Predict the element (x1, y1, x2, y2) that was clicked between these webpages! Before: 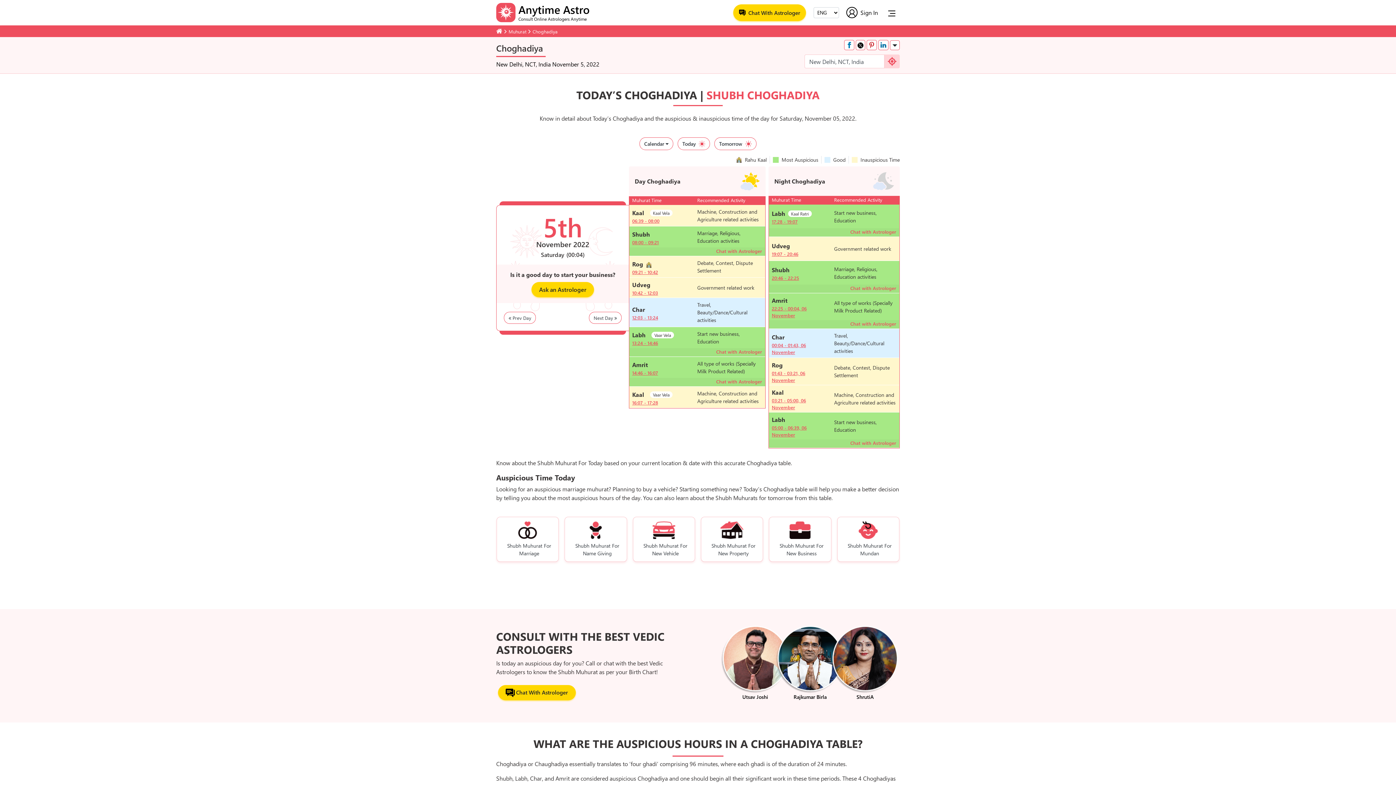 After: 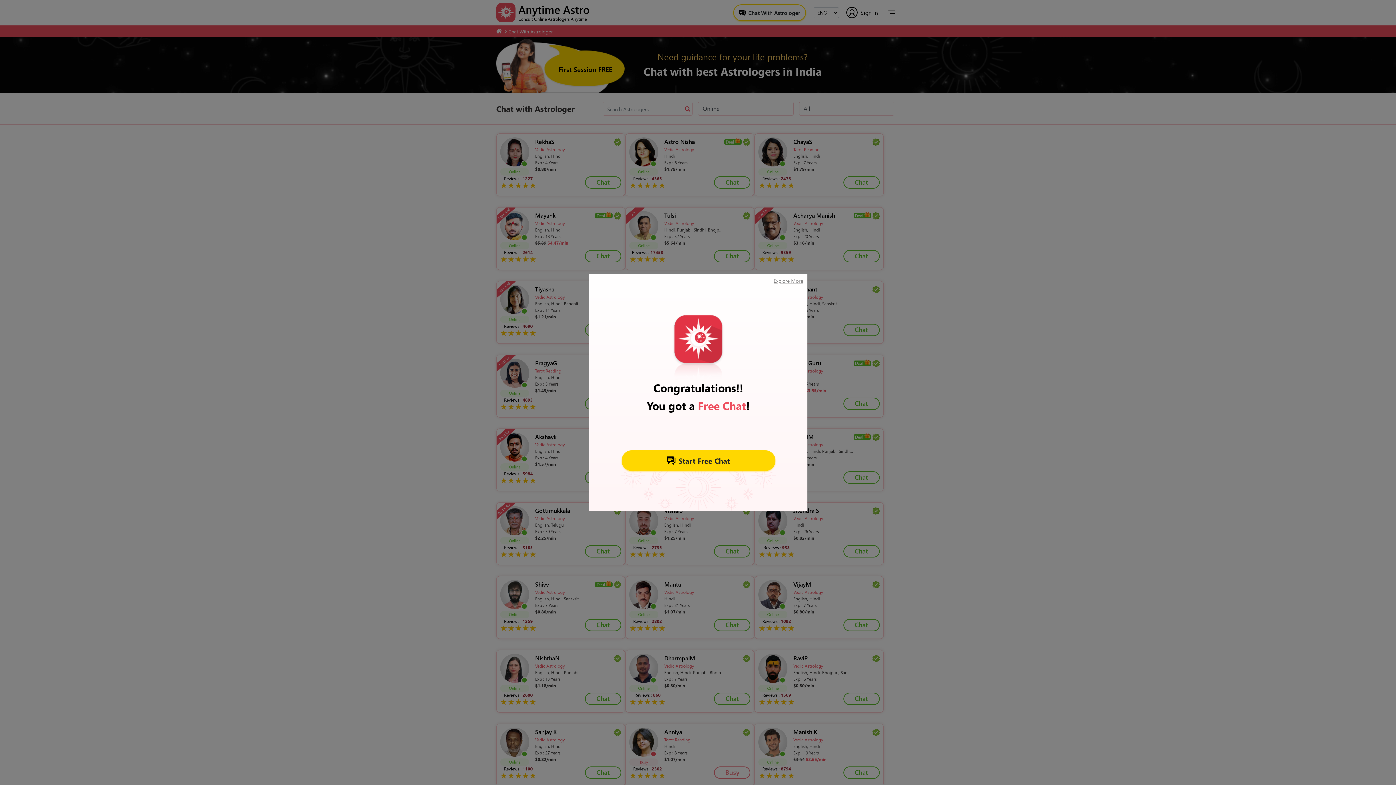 Action: label: Chat with Astrologer bbox: (716, 378, 762, 385)